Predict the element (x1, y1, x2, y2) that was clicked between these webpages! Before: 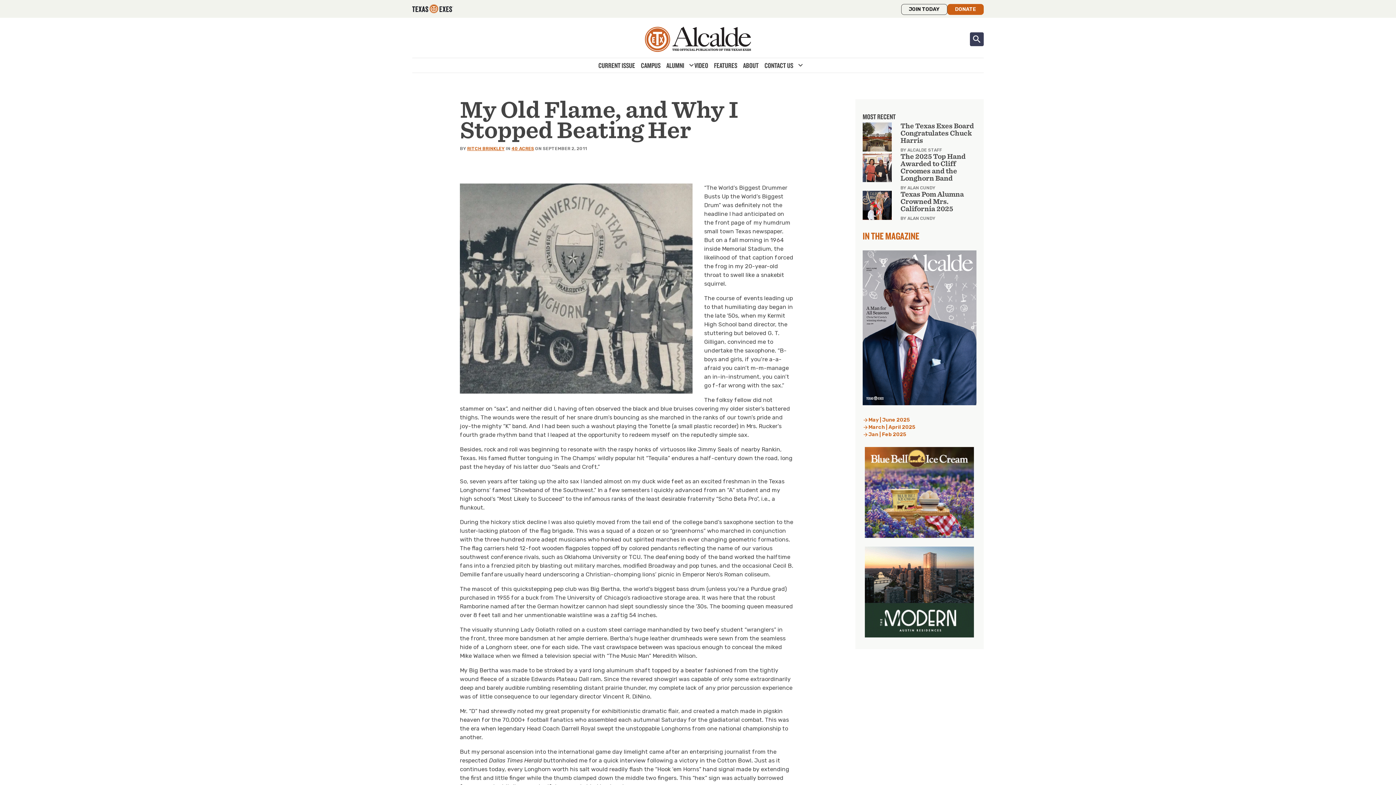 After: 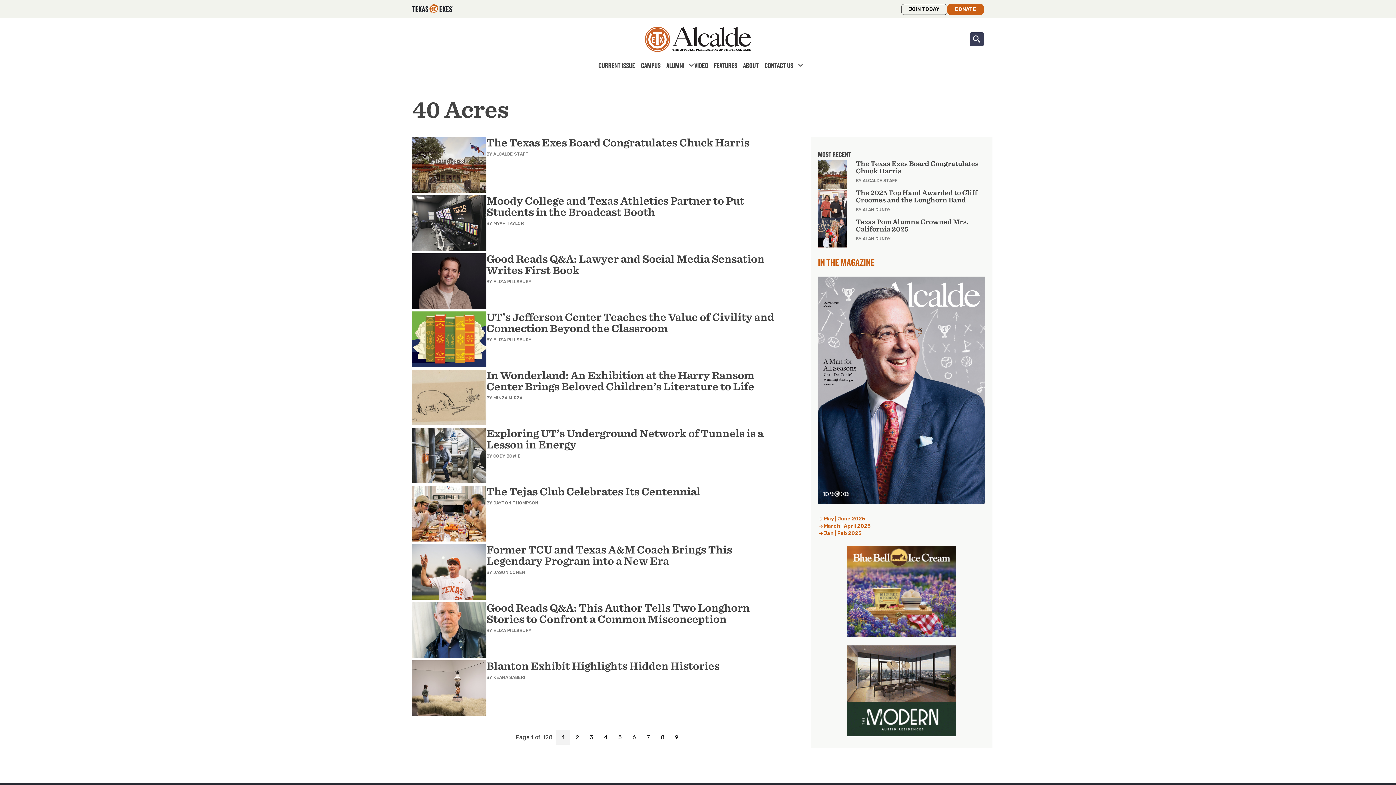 Action: bbox: (638, 59, 663, 71) label: CAMPUS